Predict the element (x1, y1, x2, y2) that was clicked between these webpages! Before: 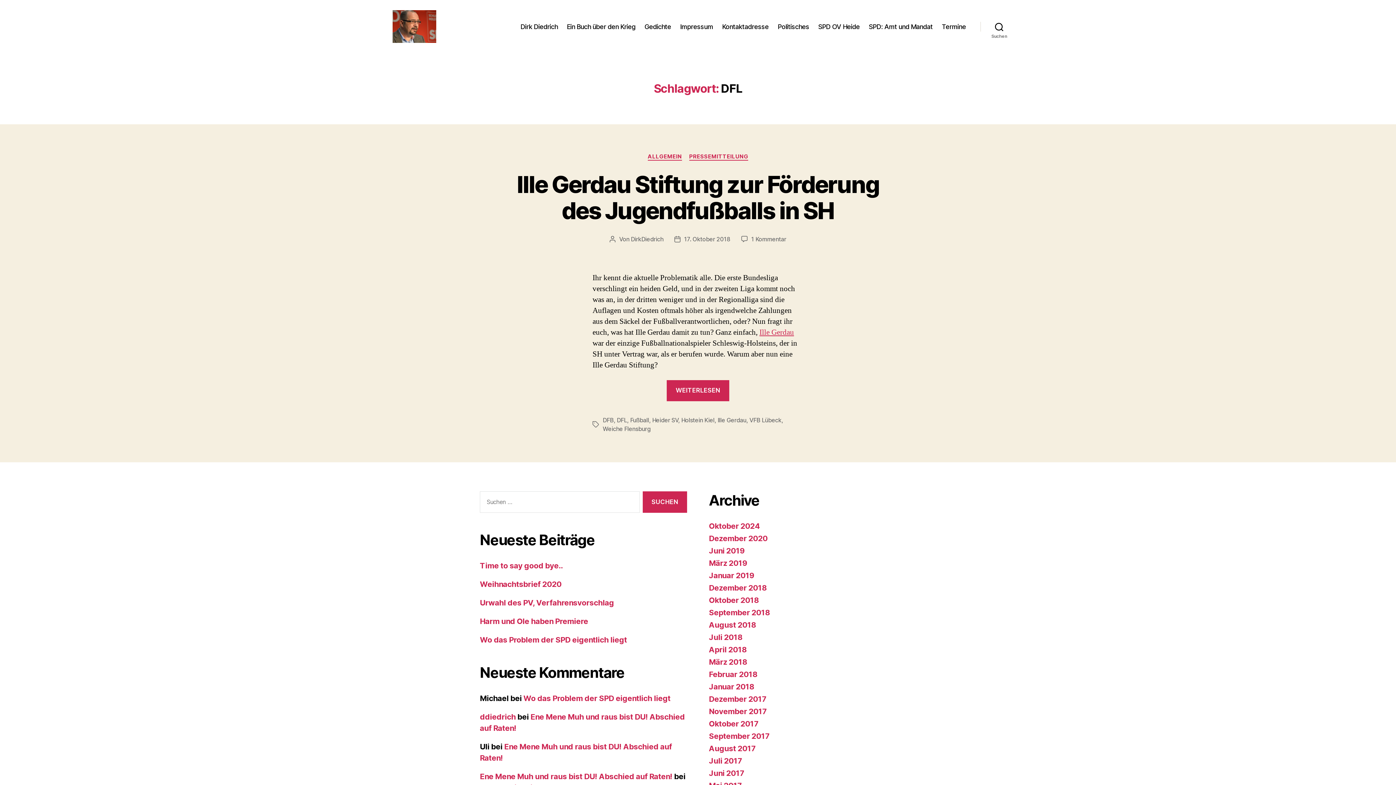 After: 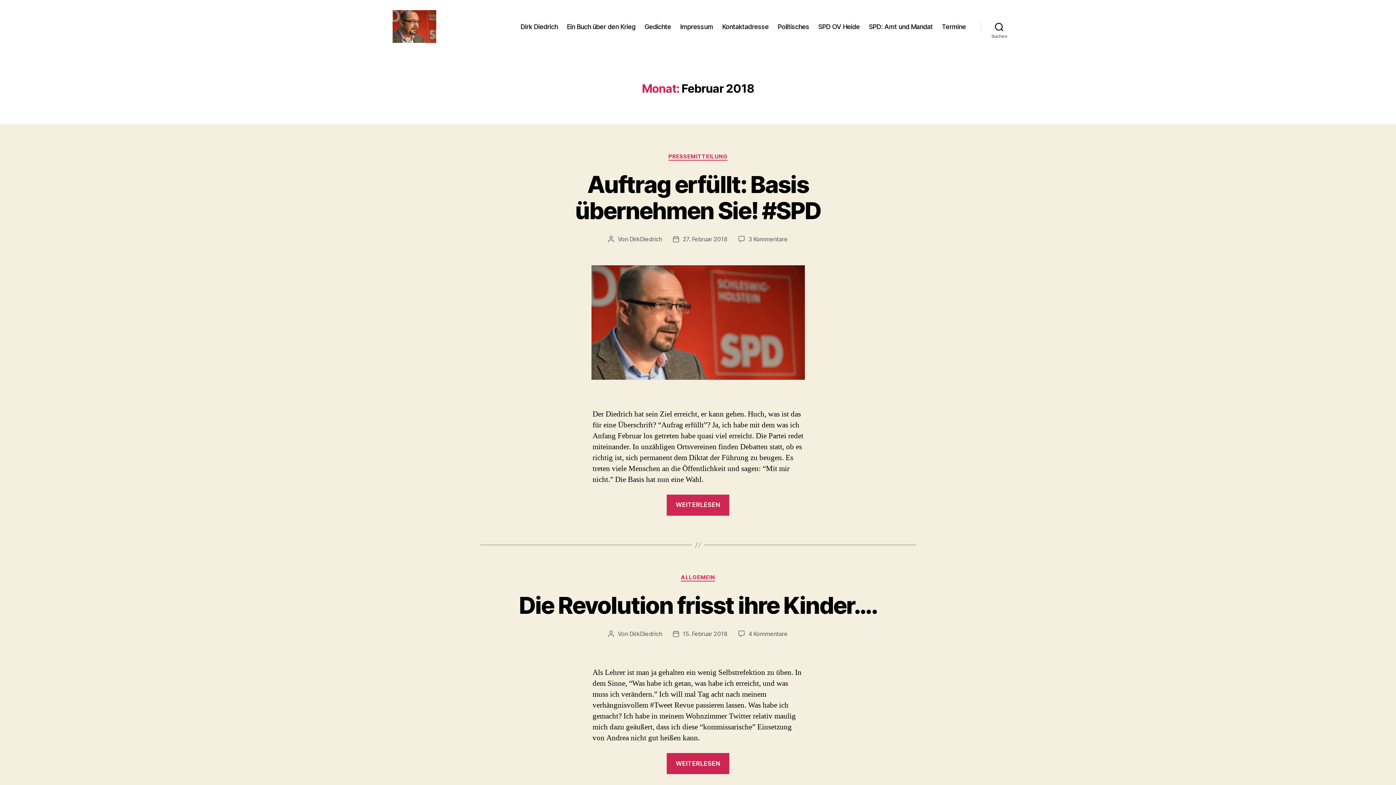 Action: label: Februar 2018 bbox: (709, 670, 757, 679)